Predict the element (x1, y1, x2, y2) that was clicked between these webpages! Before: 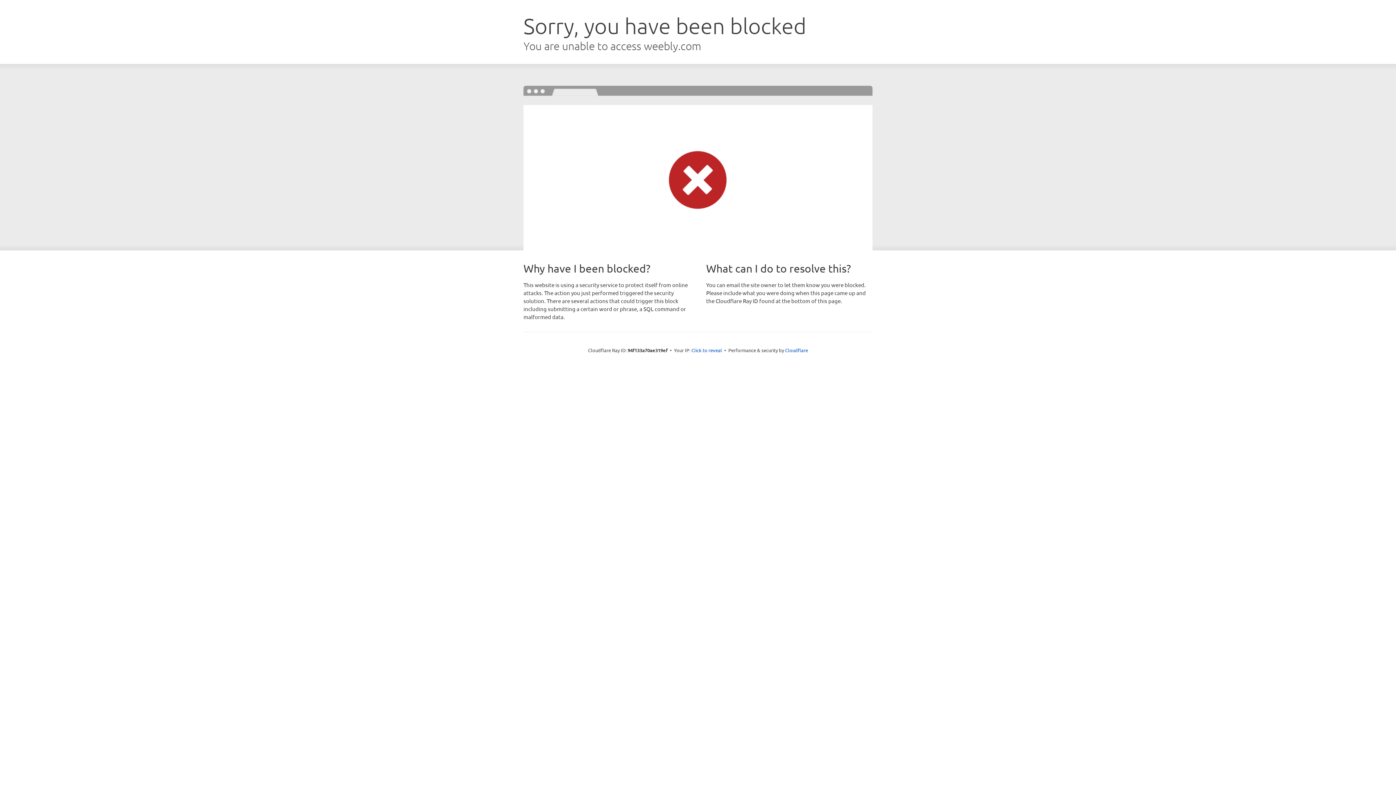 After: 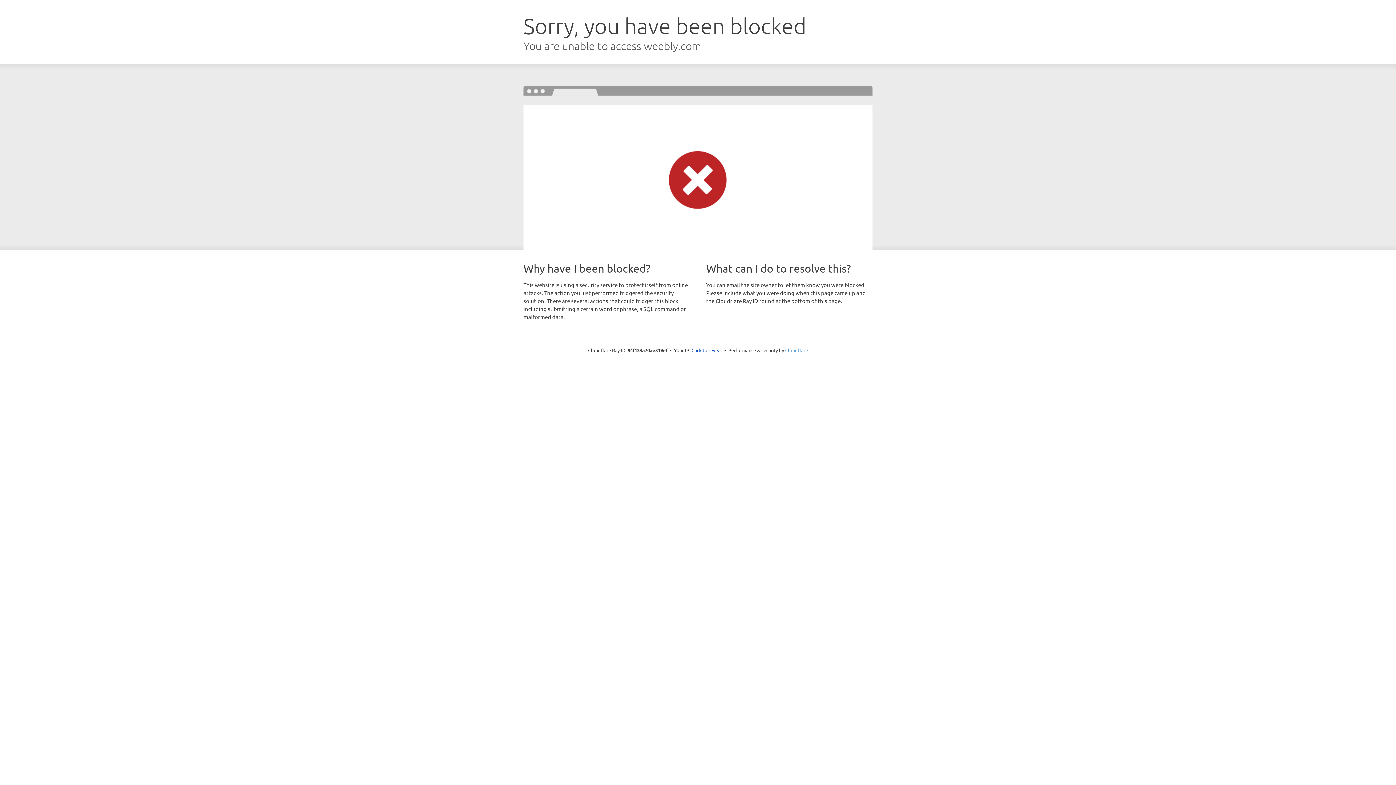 Action: label: Cloudflare bbox: (785, 347, 808, 353)